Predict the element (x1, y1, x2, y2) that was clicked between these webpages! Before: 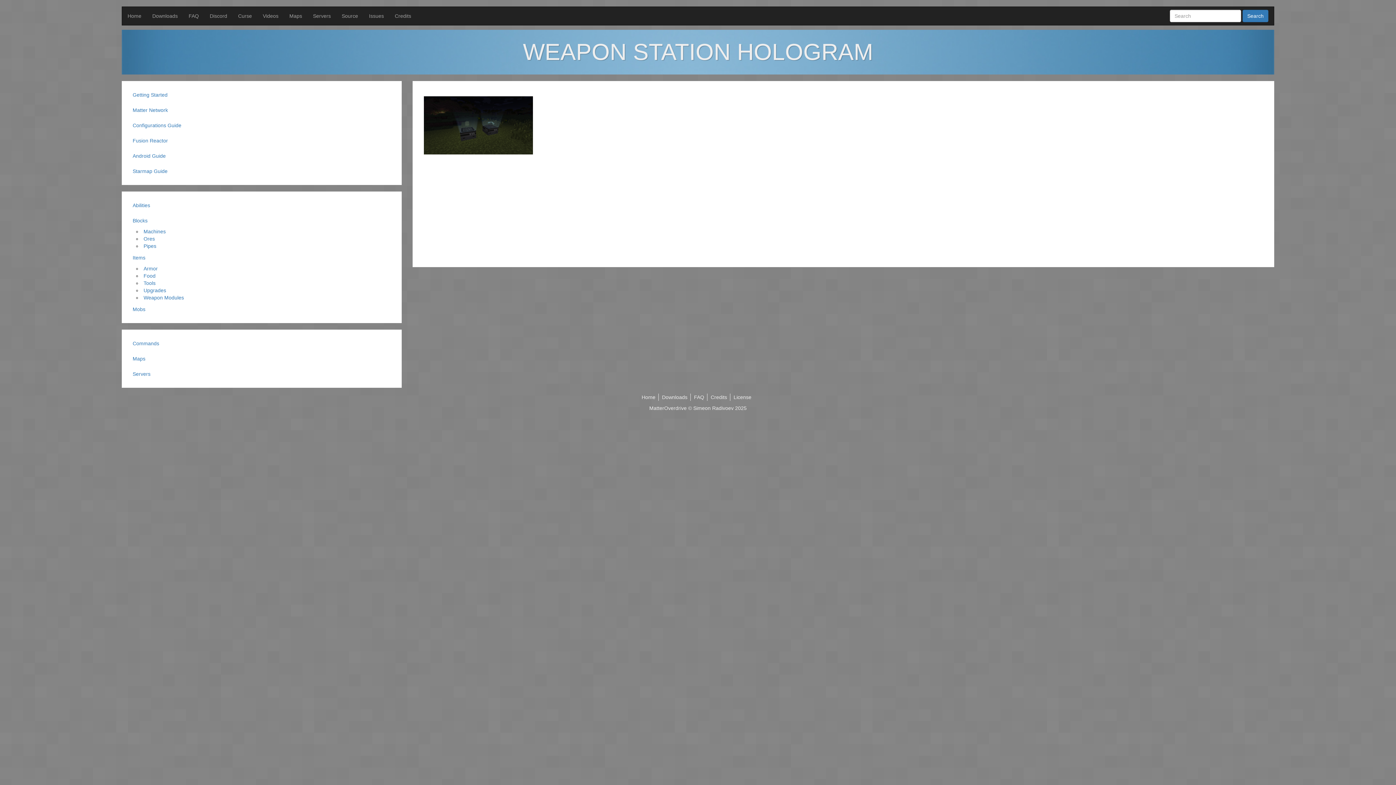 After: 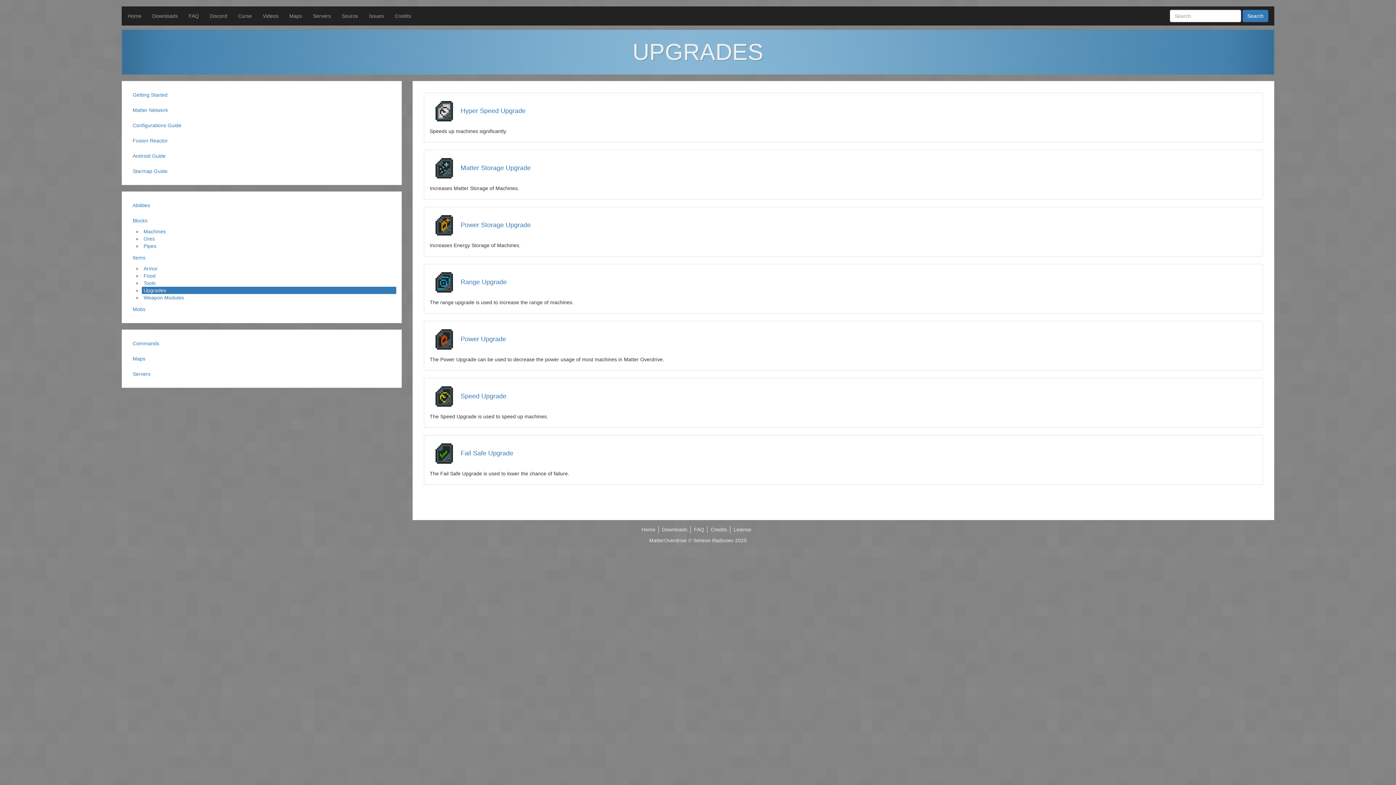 Action: label: Upgrades bbox: (143, 287, 166, 293)